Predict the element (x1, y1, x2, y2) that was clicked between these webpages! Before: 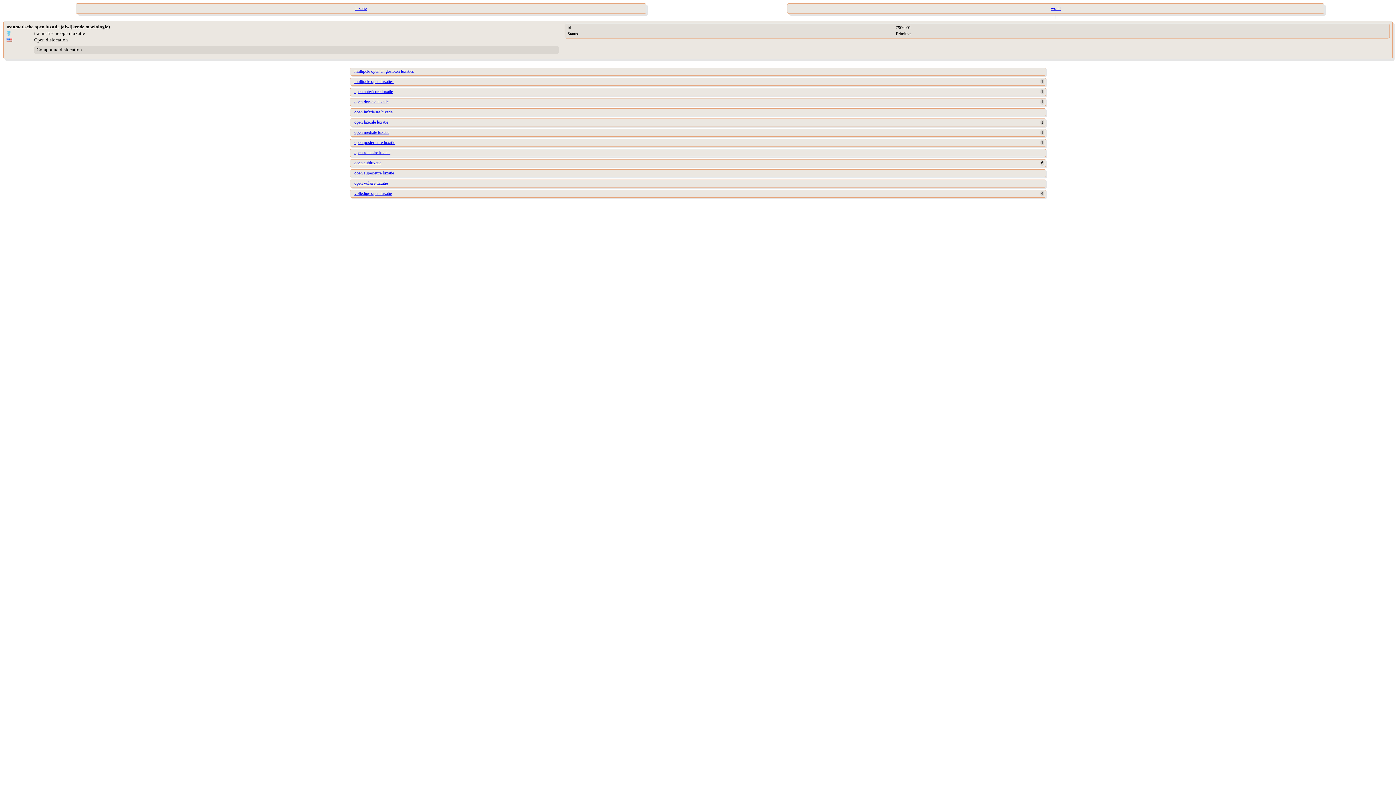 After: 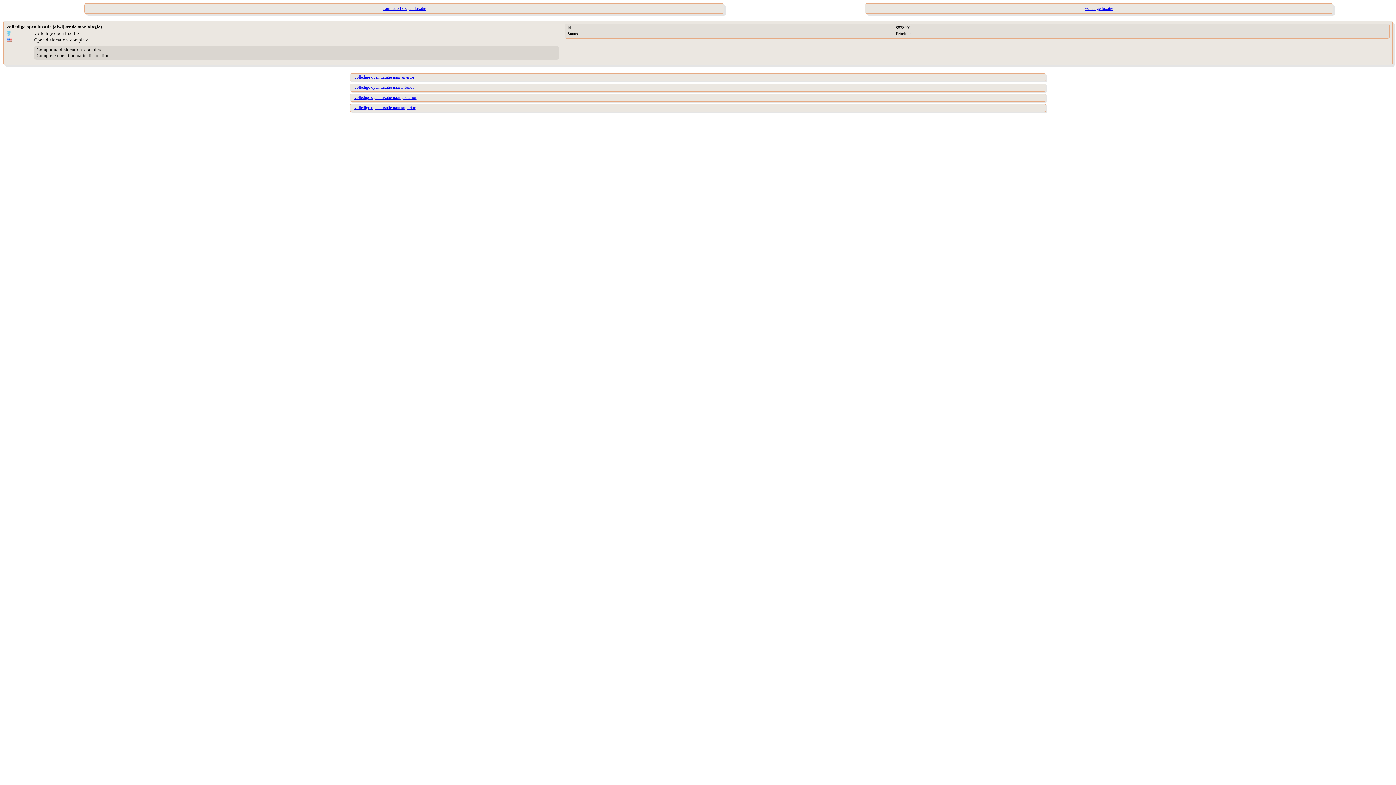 Action: bbox: (354, 191, 391, 196) label: volledige open luxatie